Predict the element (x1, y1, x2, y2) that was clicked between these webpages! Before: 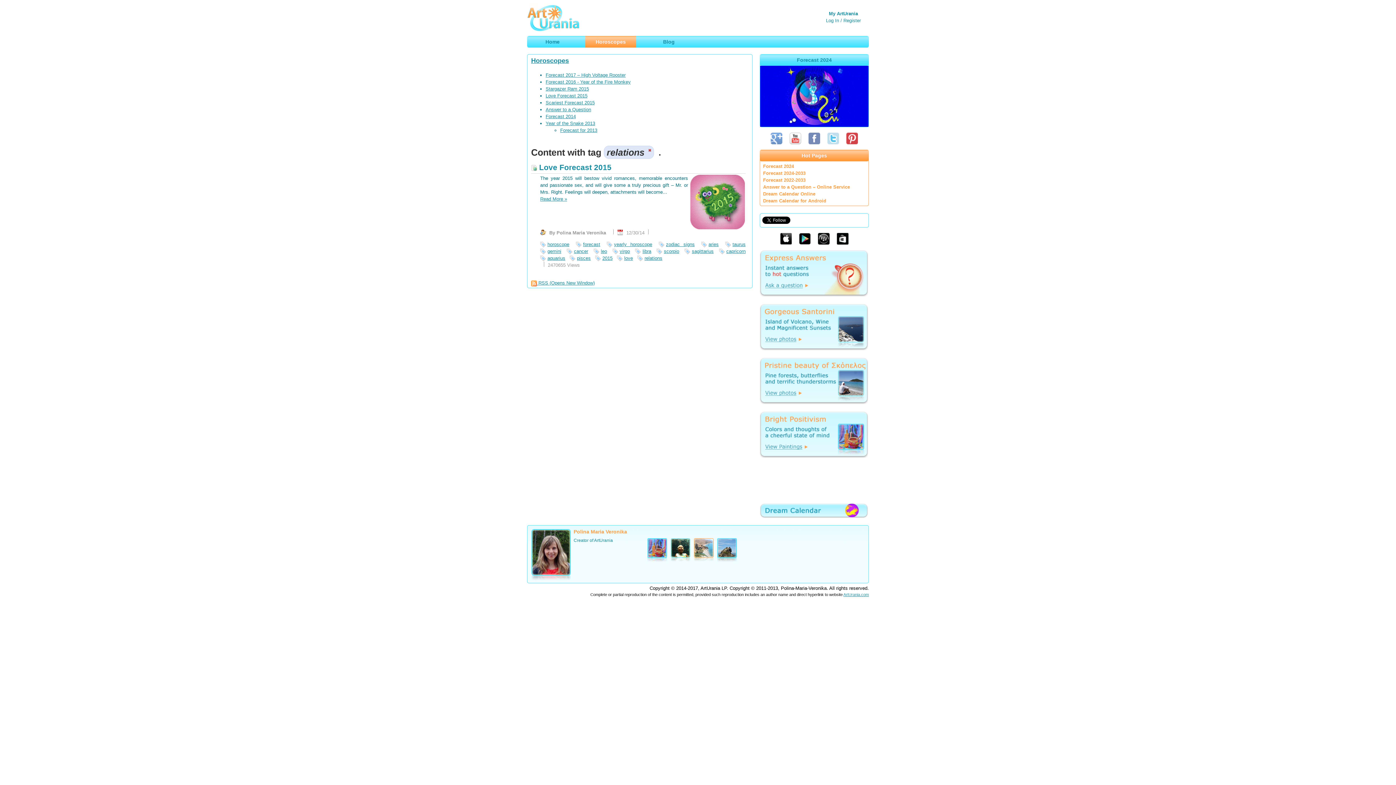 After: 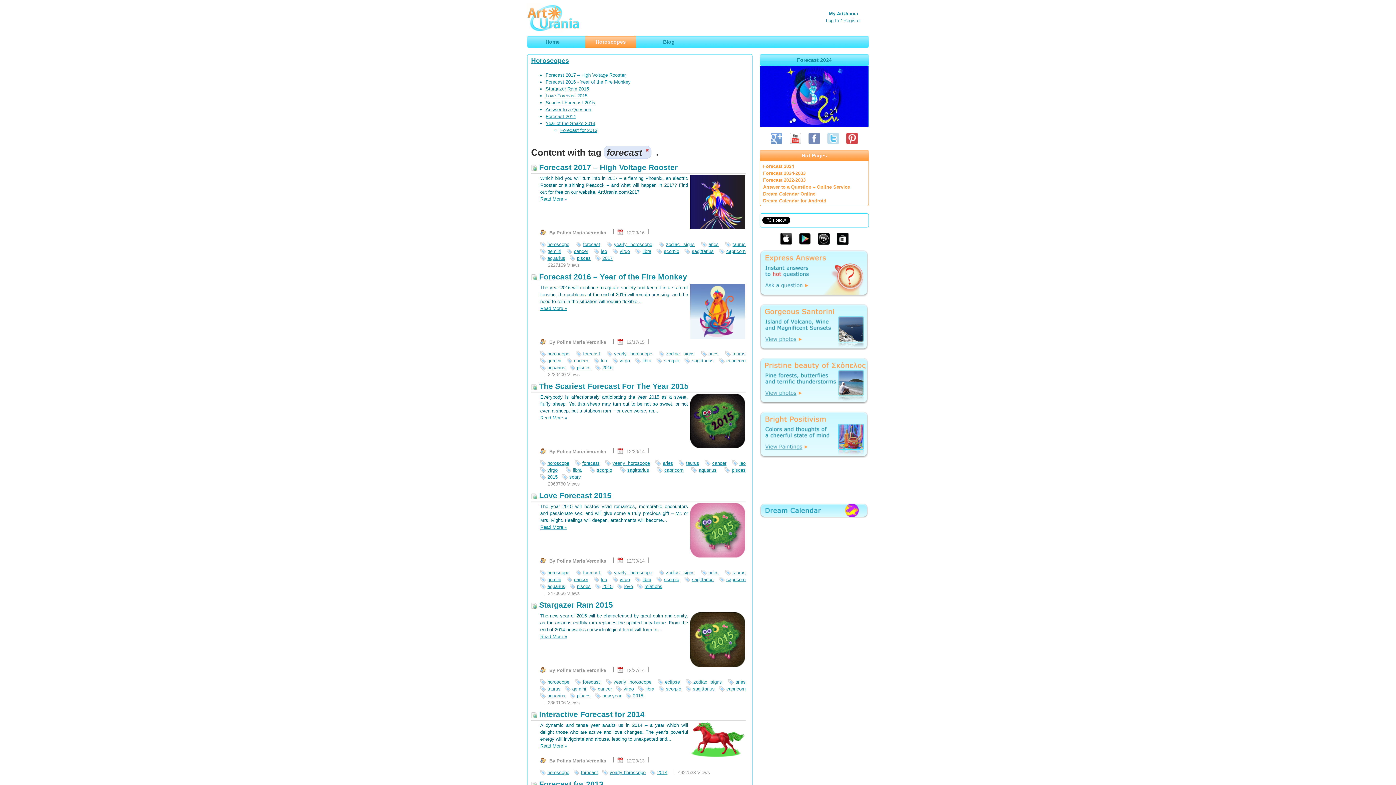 Action: bbox: (576, 241, 602, 248) label: forecast